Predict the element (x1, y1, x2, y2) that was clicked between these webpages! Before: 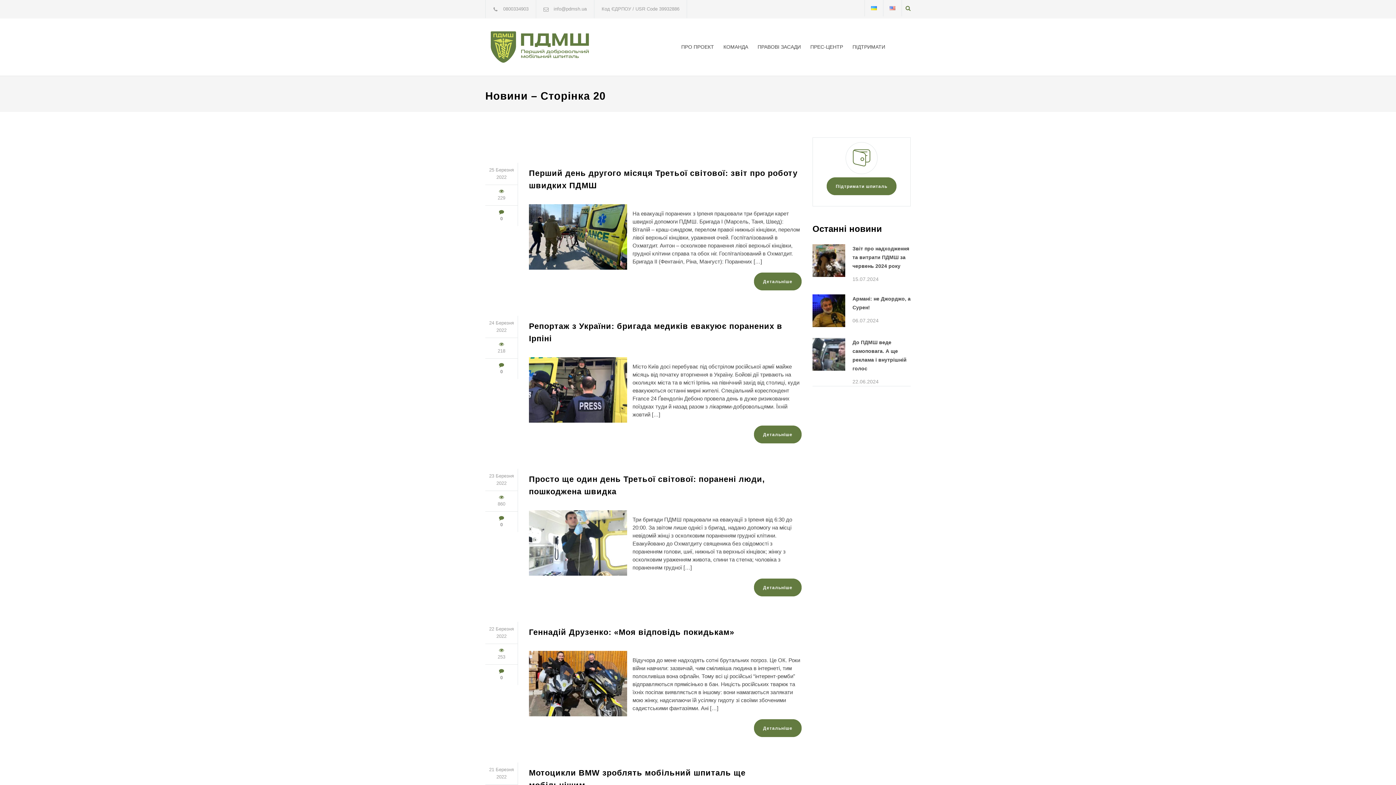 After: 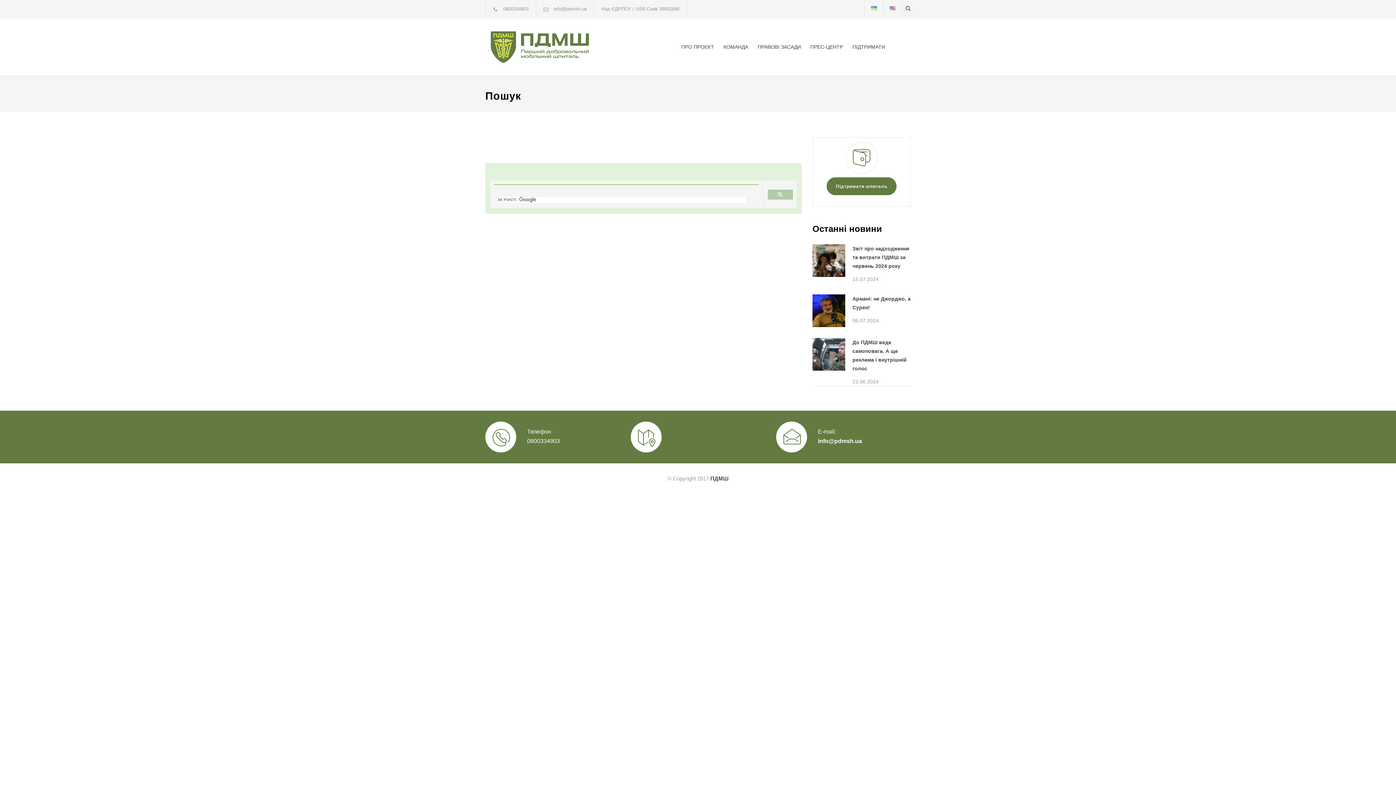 Action: bbox: (905, 5, 910, 11)